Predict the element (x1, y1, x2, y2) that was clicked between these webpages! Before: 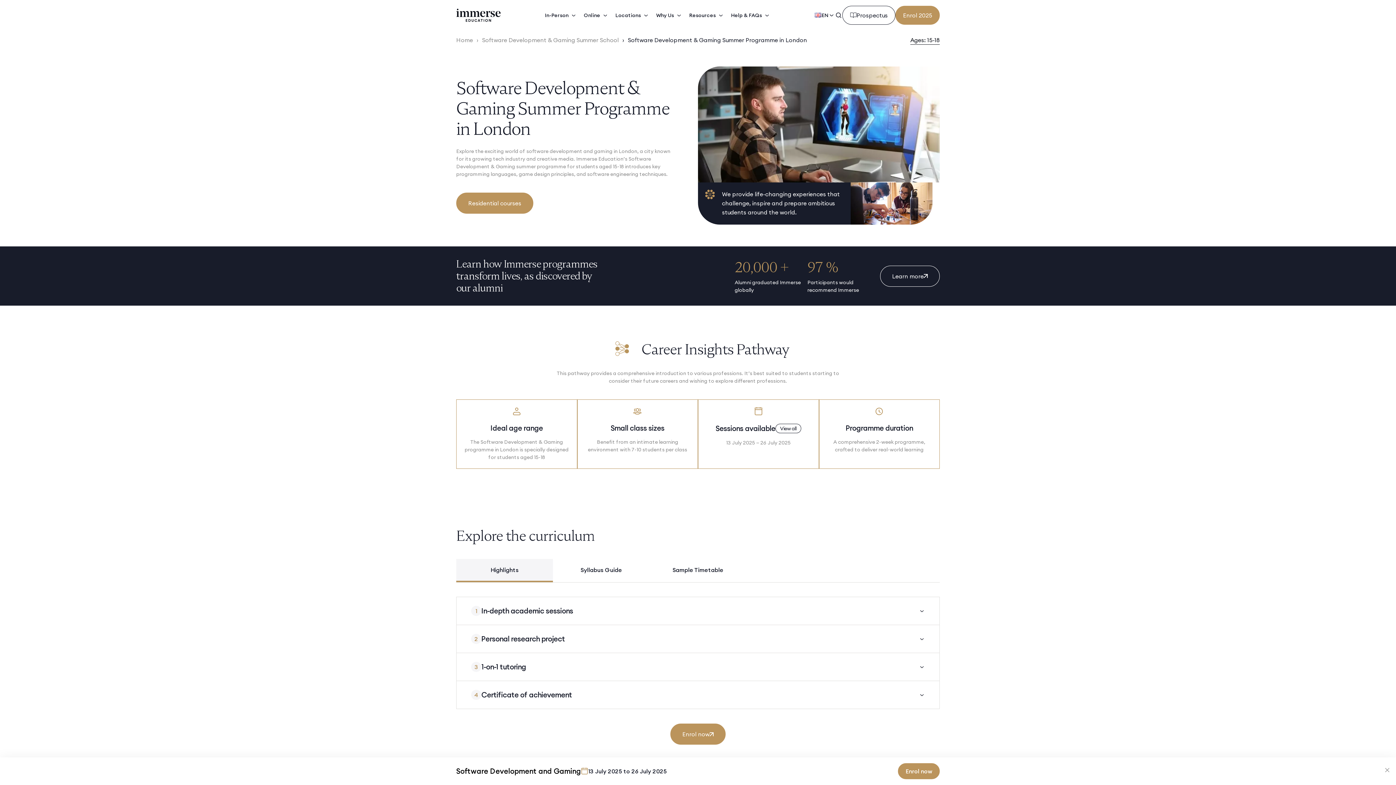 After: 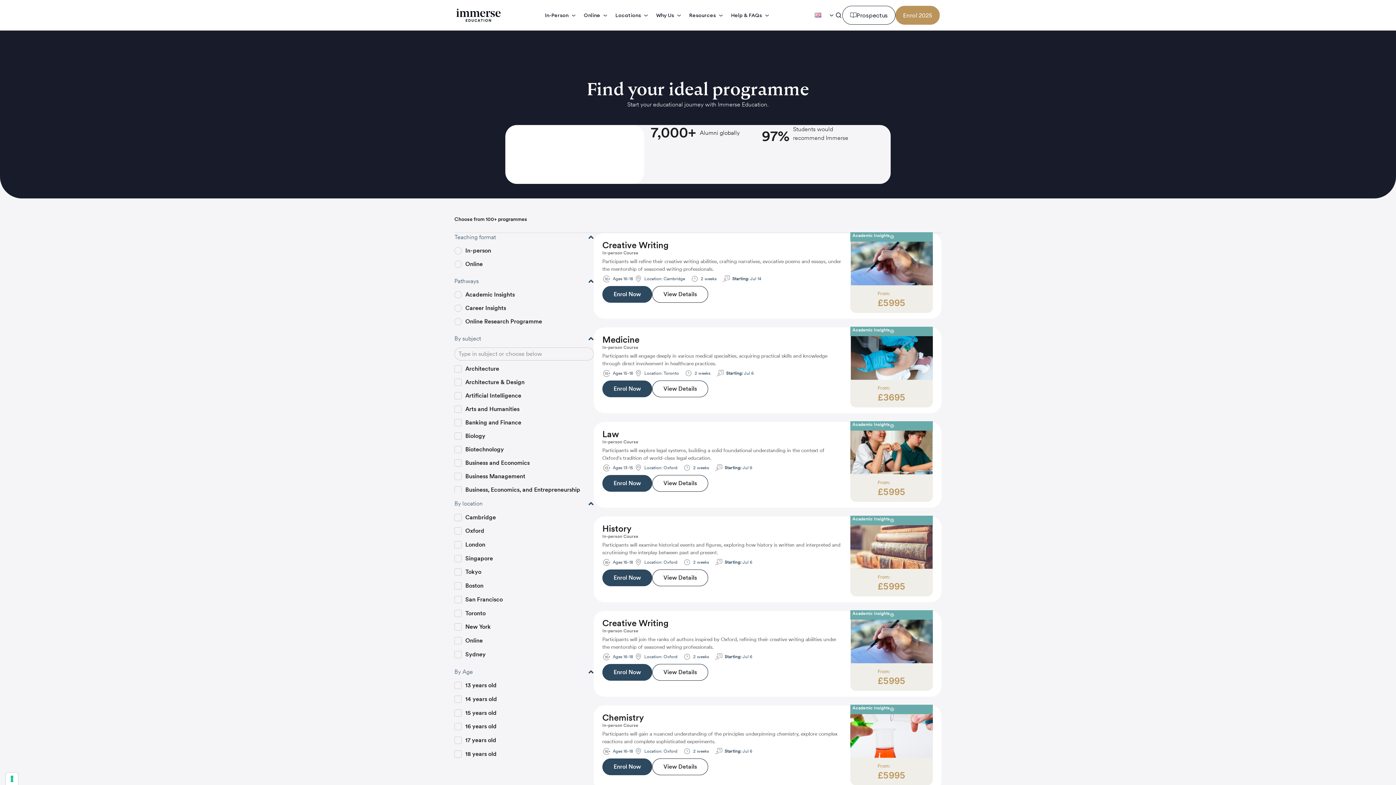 Action: label: Enrol 2025 bbox: (895, 5, 940, 24)